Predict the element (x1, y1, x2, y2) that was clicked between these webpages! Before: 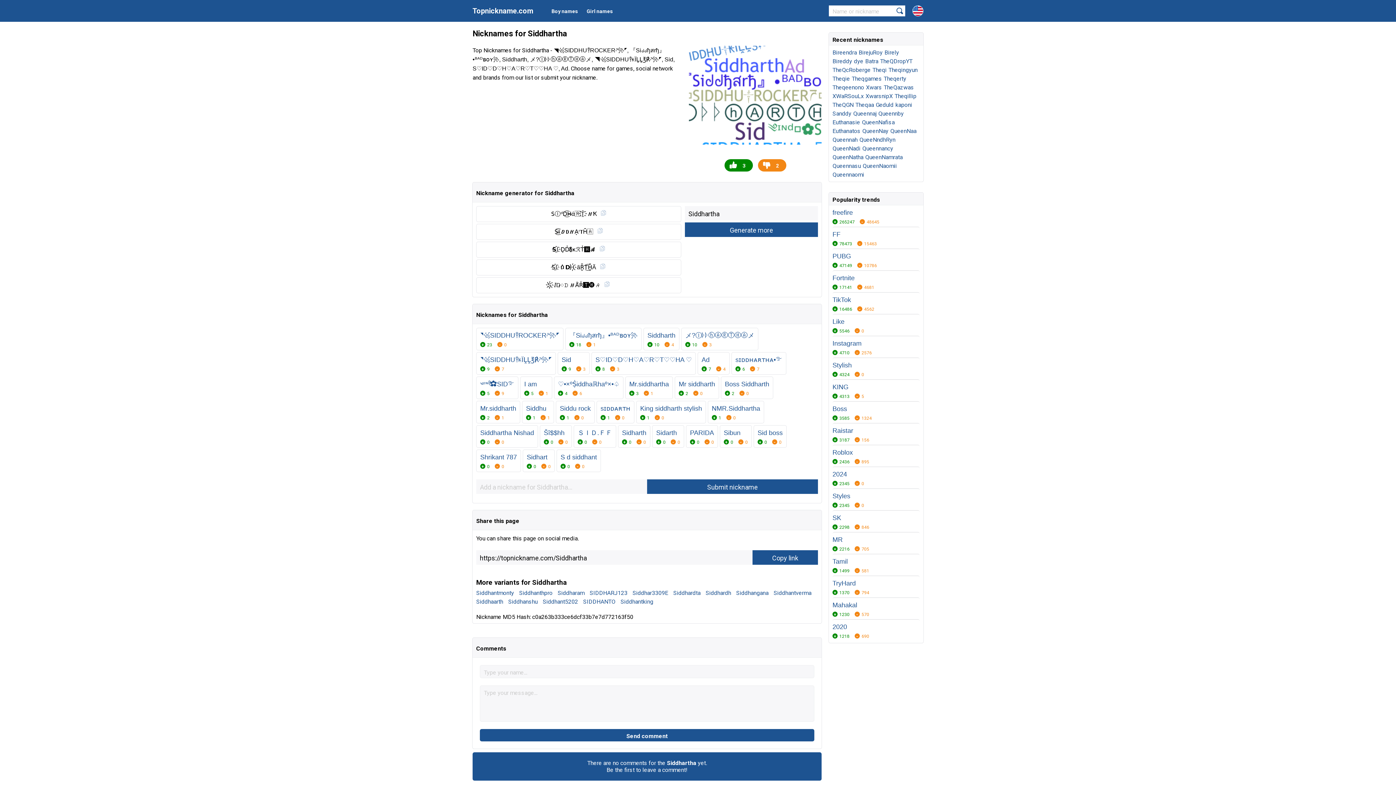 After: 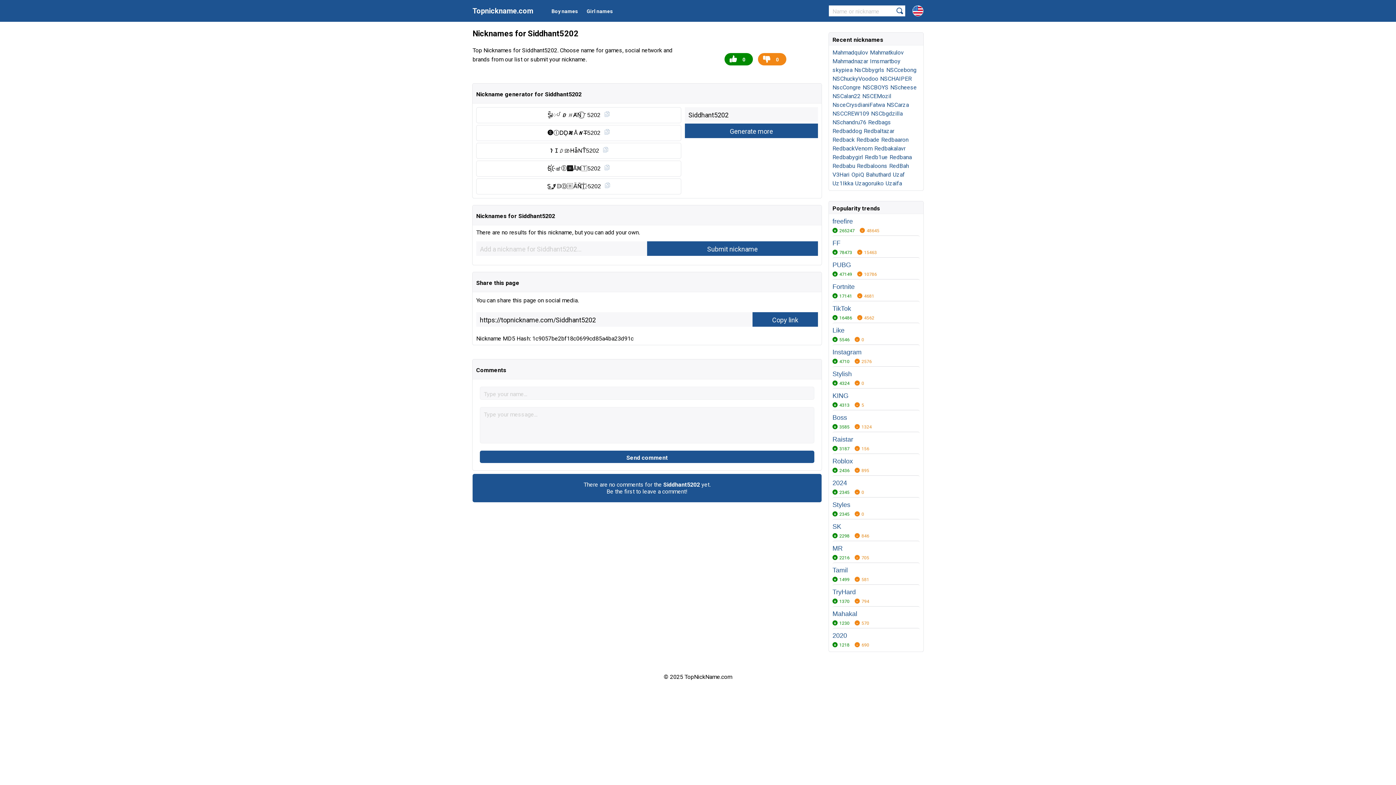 Action: label: Siddhant5202 bbox: (542, 598, 578, 605)